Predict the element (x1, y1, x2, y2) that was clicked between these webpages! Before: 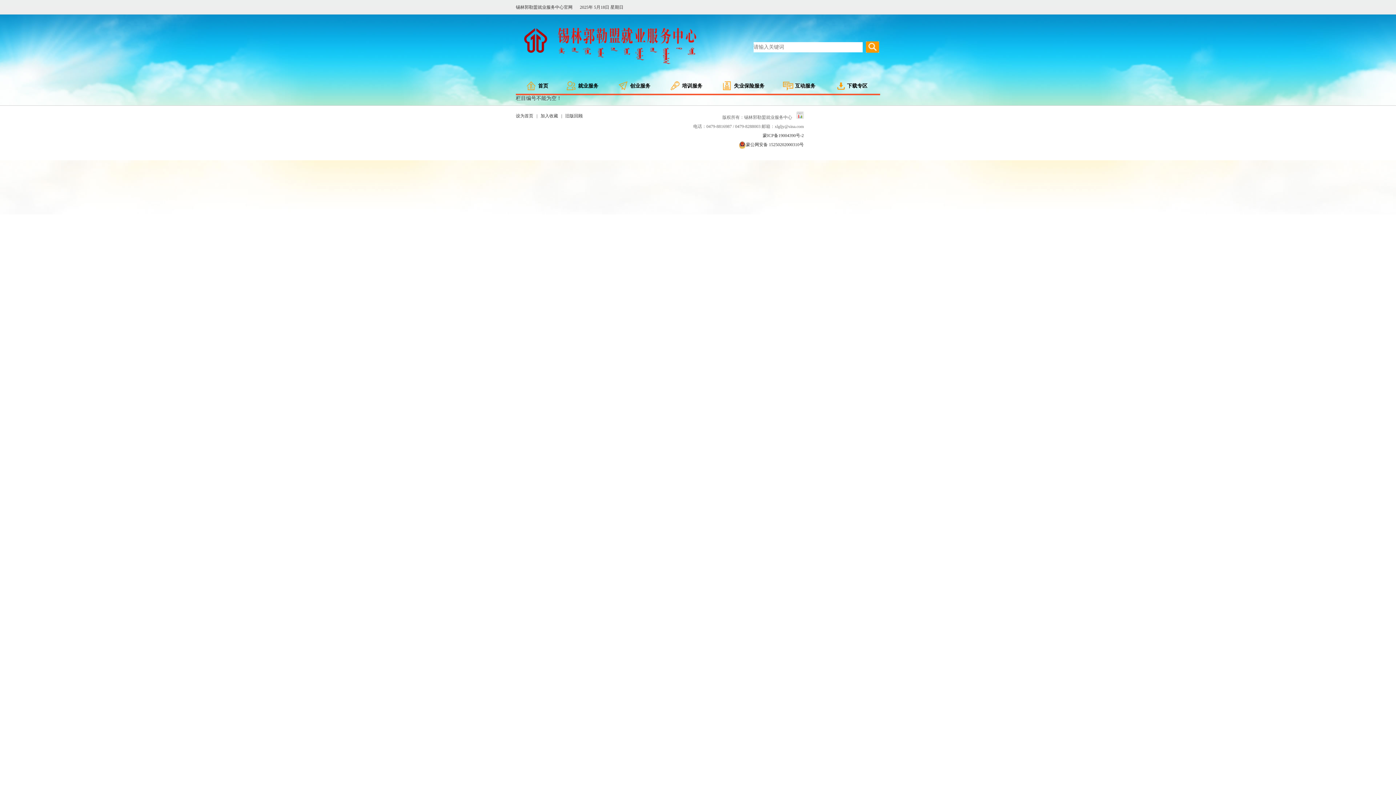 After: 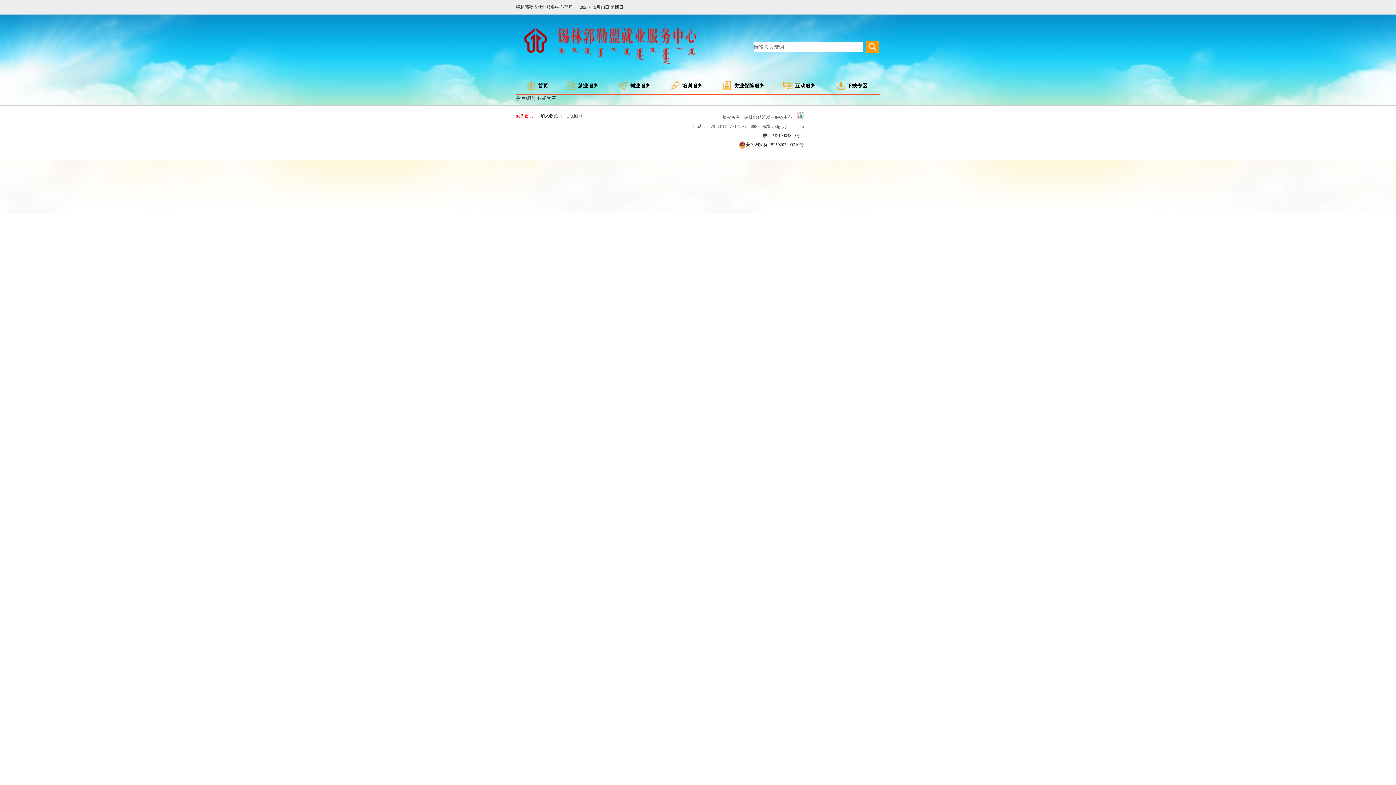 Action: bbox: (516, 113, 533, 118) label: 设为首页